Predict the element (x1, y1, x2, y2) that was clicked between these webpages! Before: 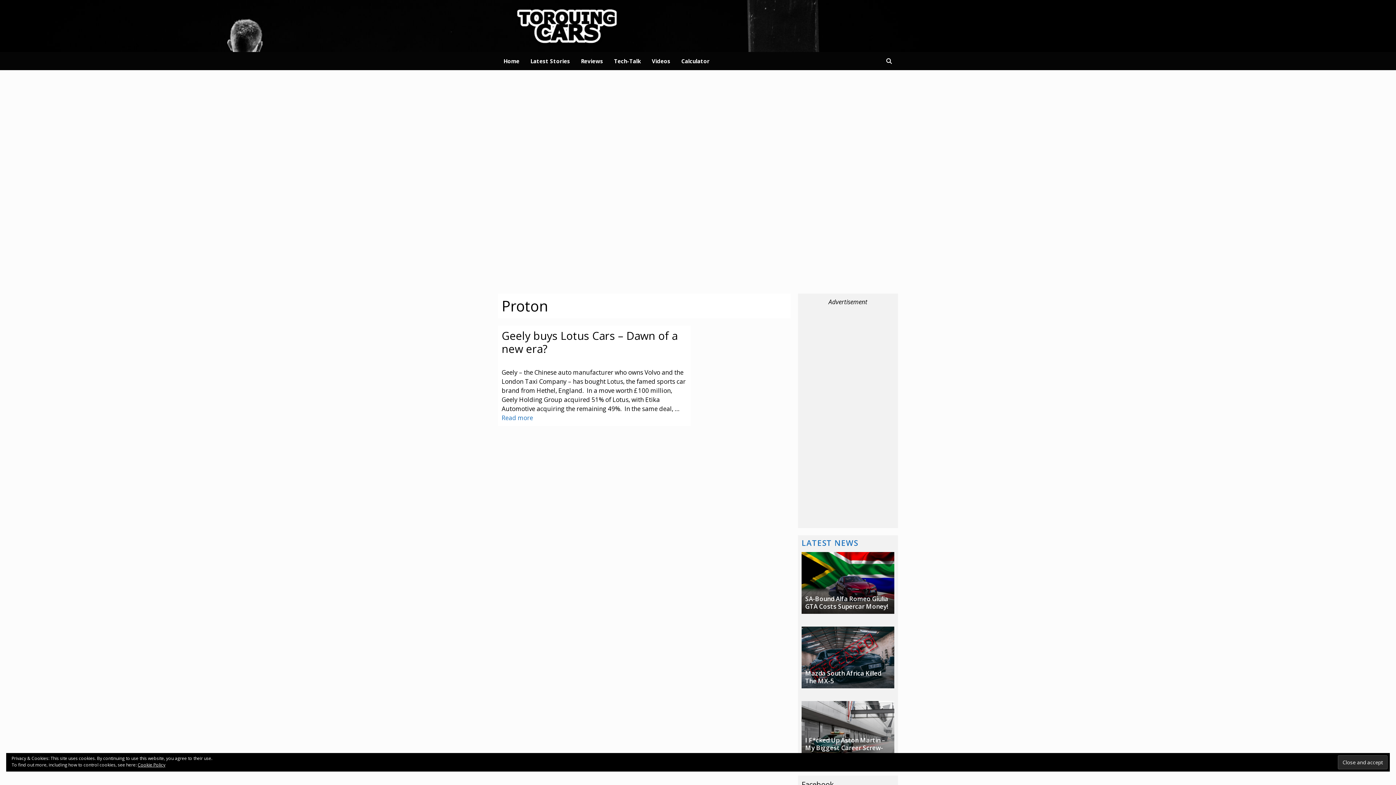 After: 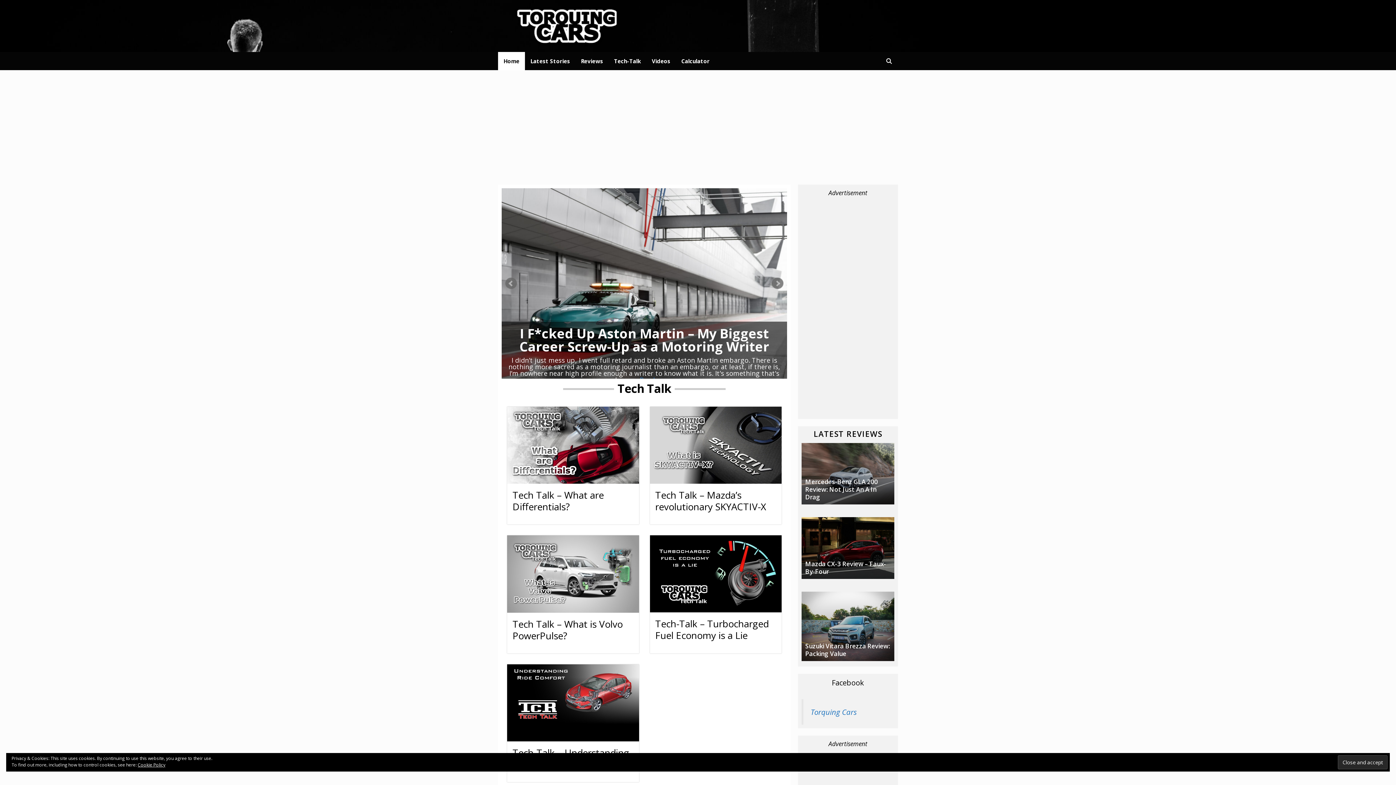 Action: bbox: (498, 21, 636, 29)